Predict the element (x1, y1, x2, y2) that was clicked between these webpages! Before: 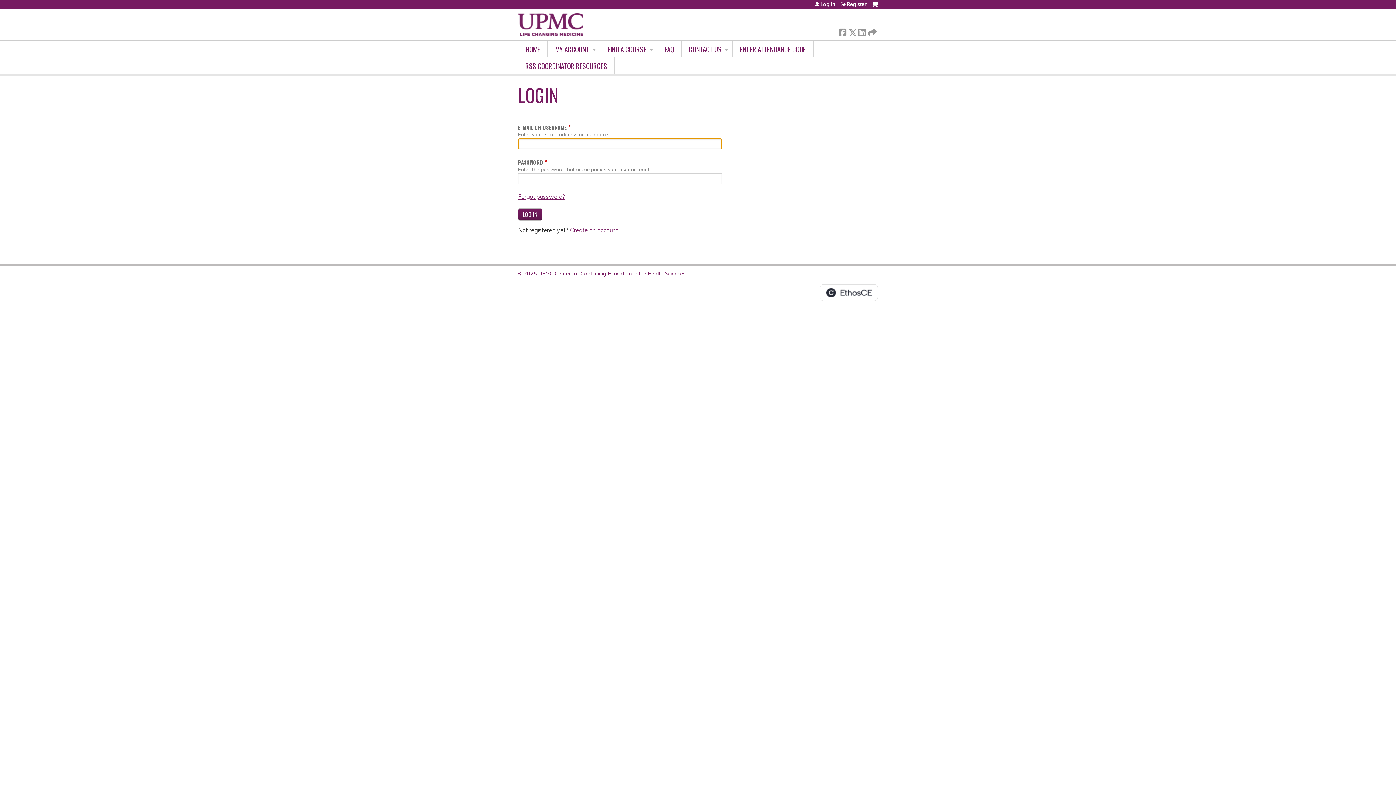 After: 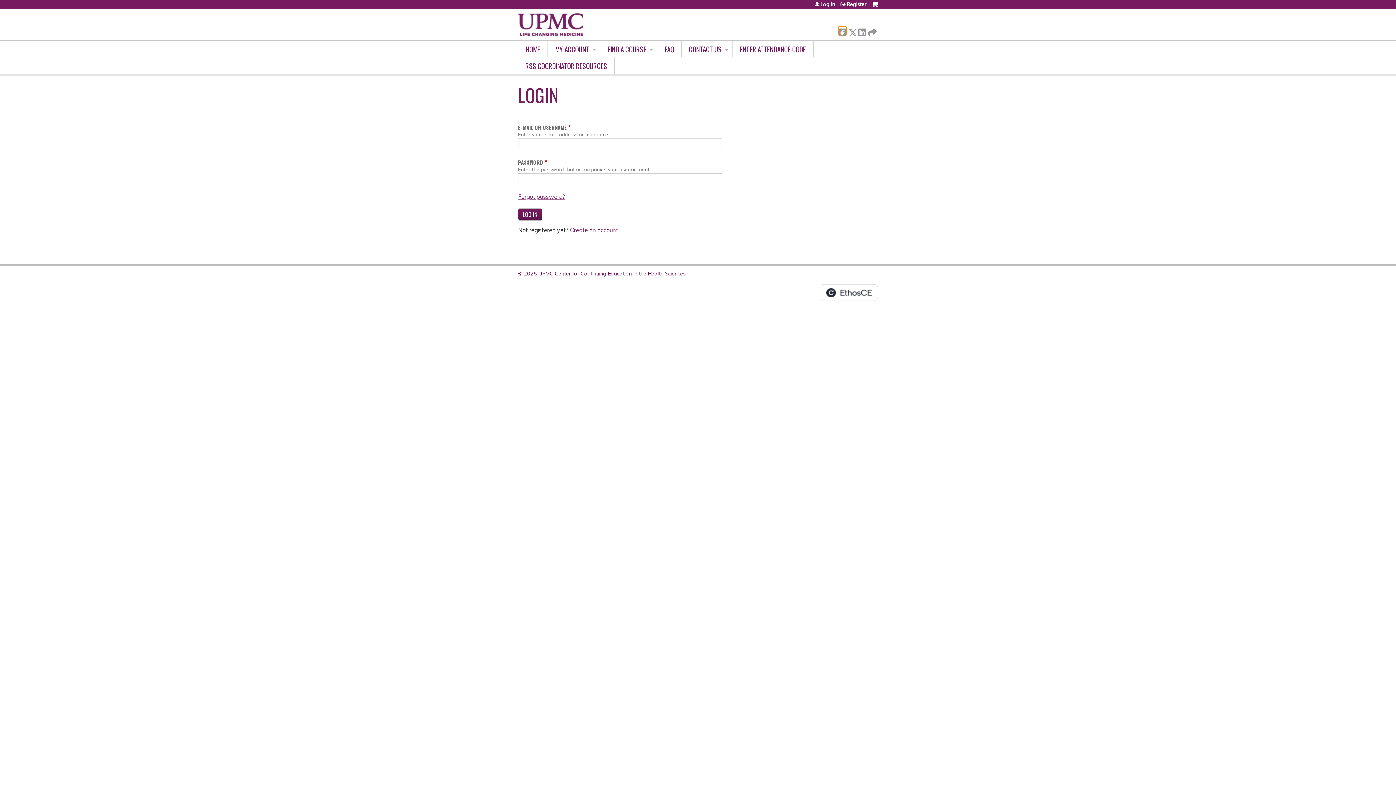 Action: bbox: (838, 26, 846, 34) label:  Facebook